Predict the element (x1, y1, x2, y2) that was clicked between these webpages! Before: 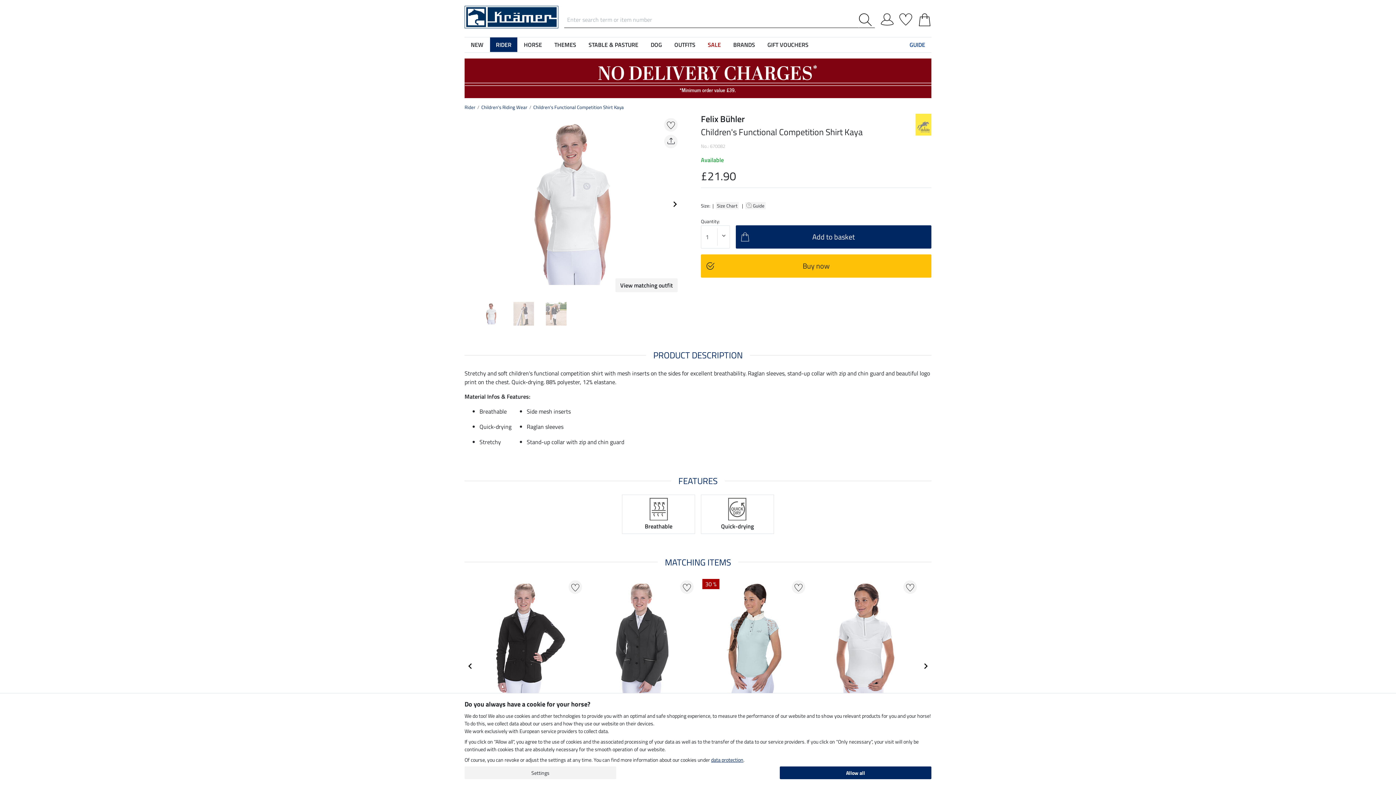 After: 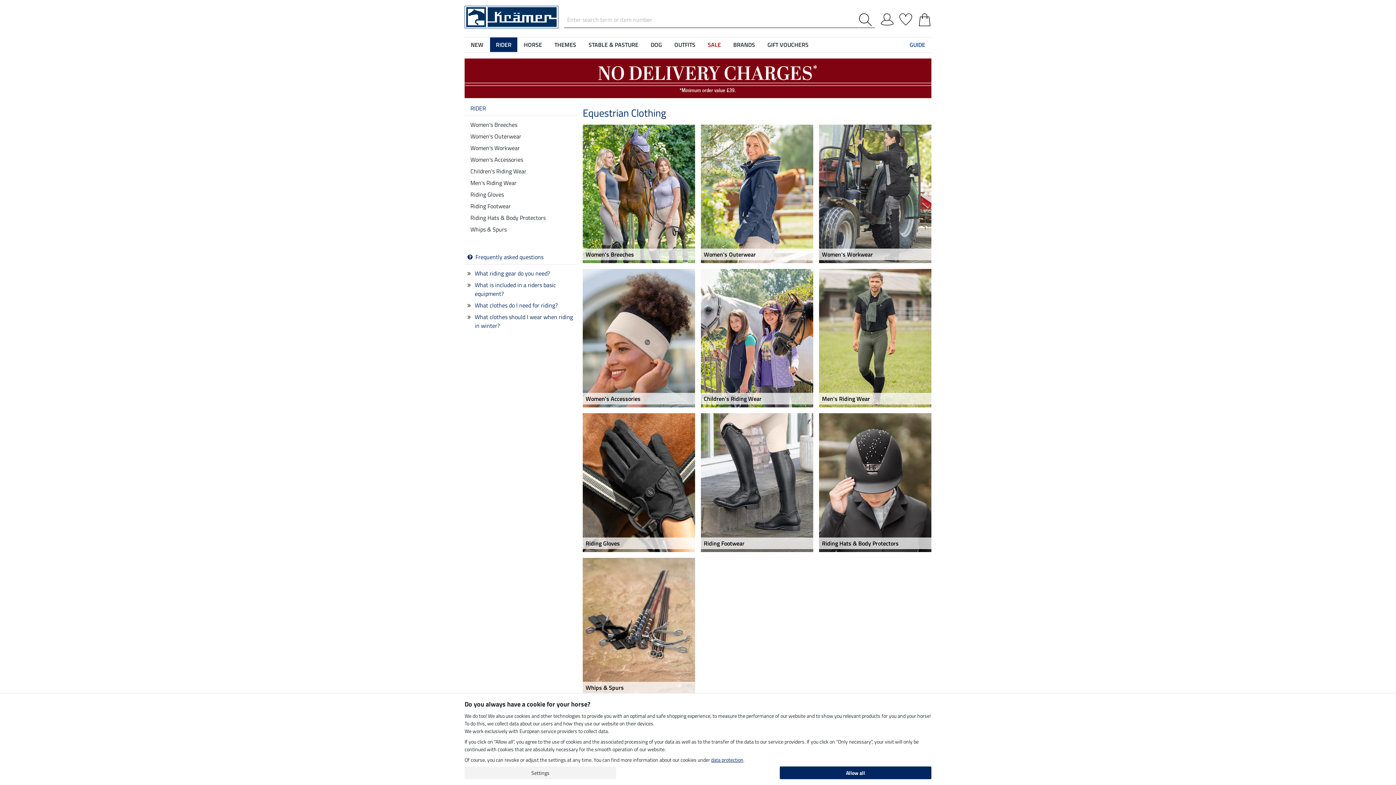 Action: label: RIDER bbox: (490, 37, 517, 52)